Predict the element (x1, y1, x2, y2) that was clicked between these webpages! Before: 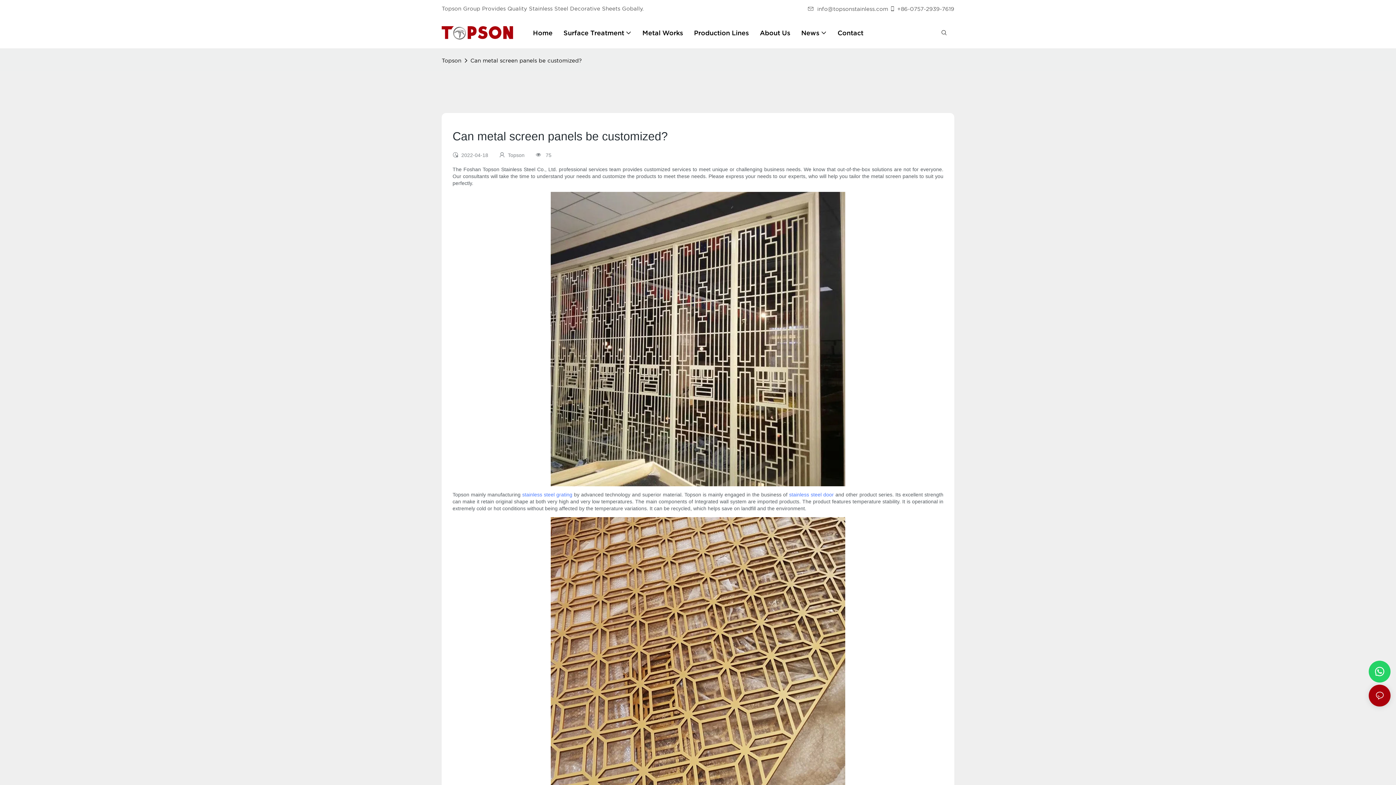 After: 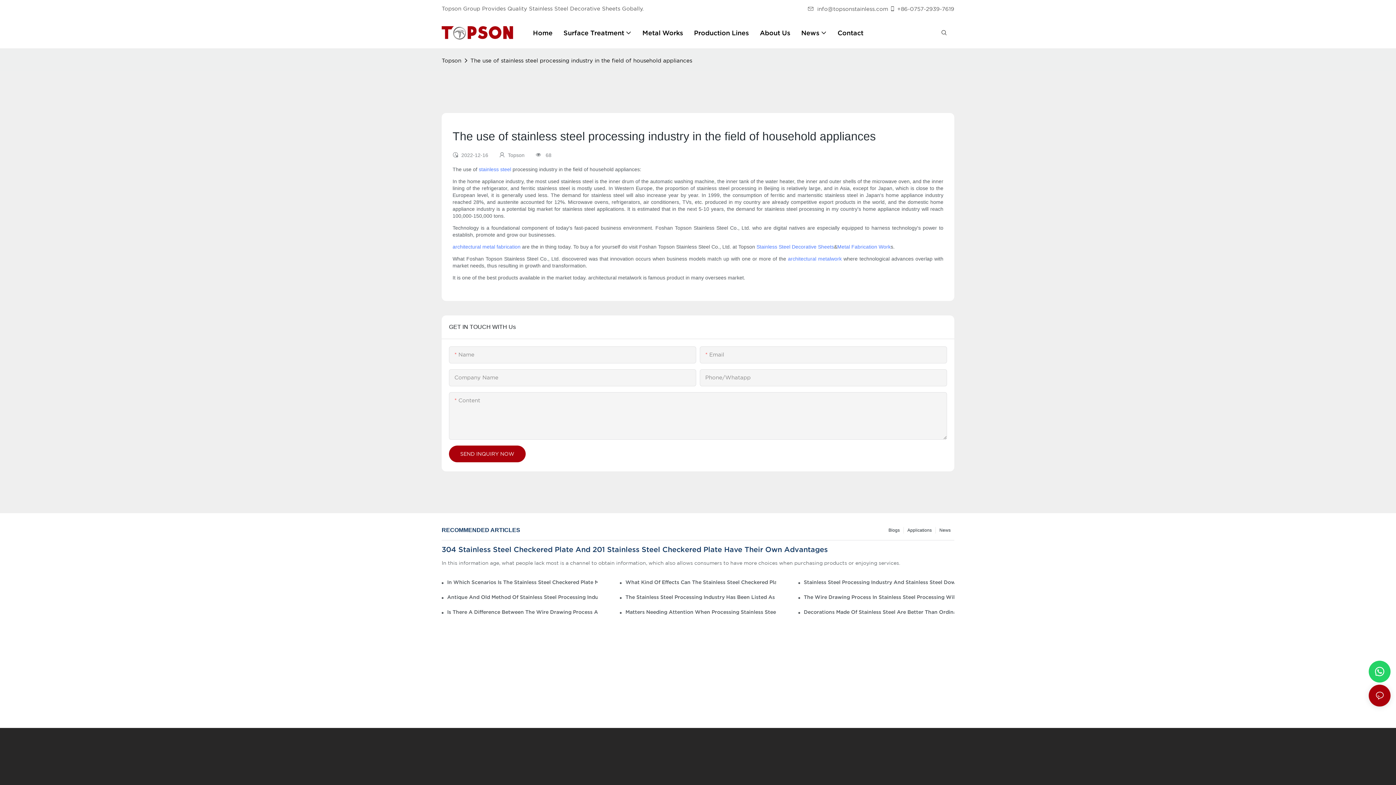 Action: label: The Use Of Stainless Steel Processing Industry In The Field Of Household Appliances bbox: (625, 568, 776, 576)